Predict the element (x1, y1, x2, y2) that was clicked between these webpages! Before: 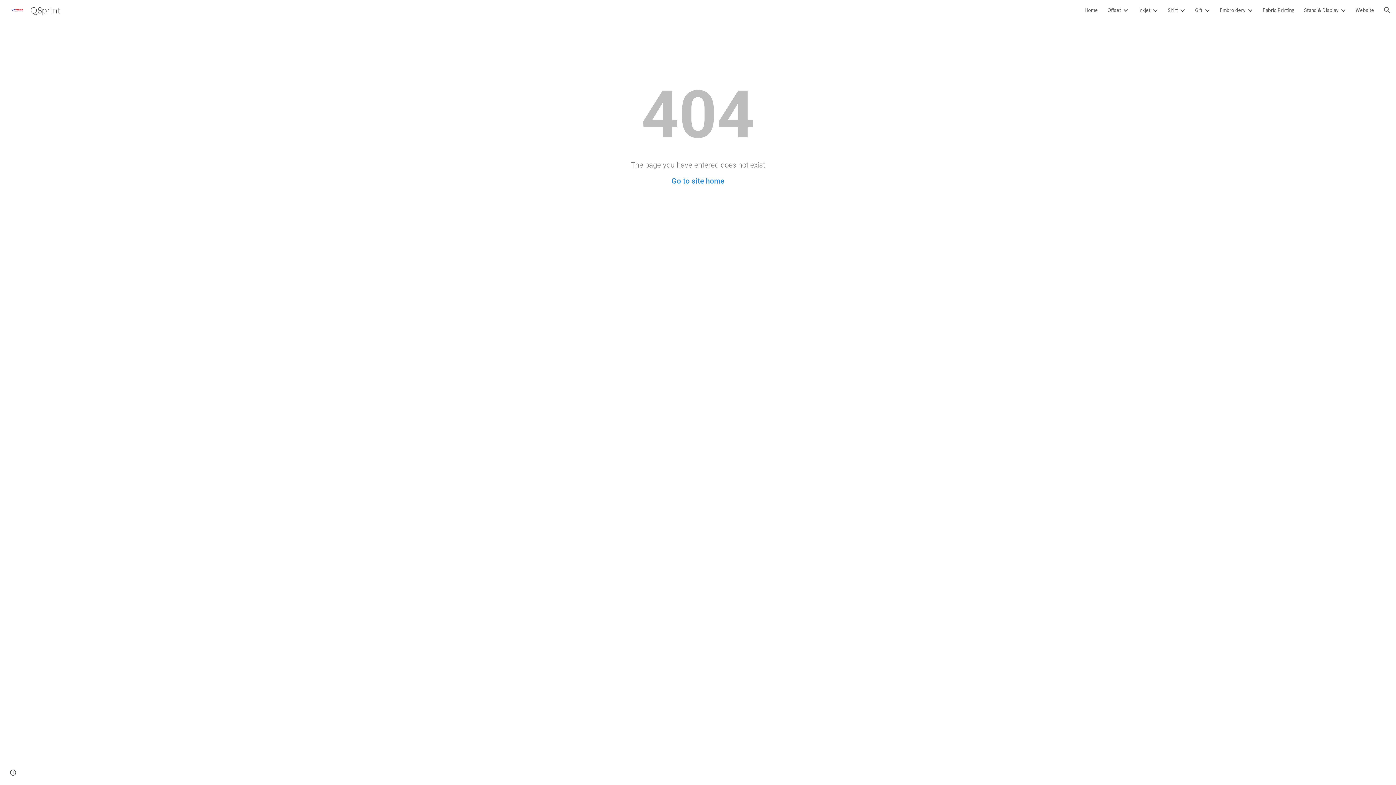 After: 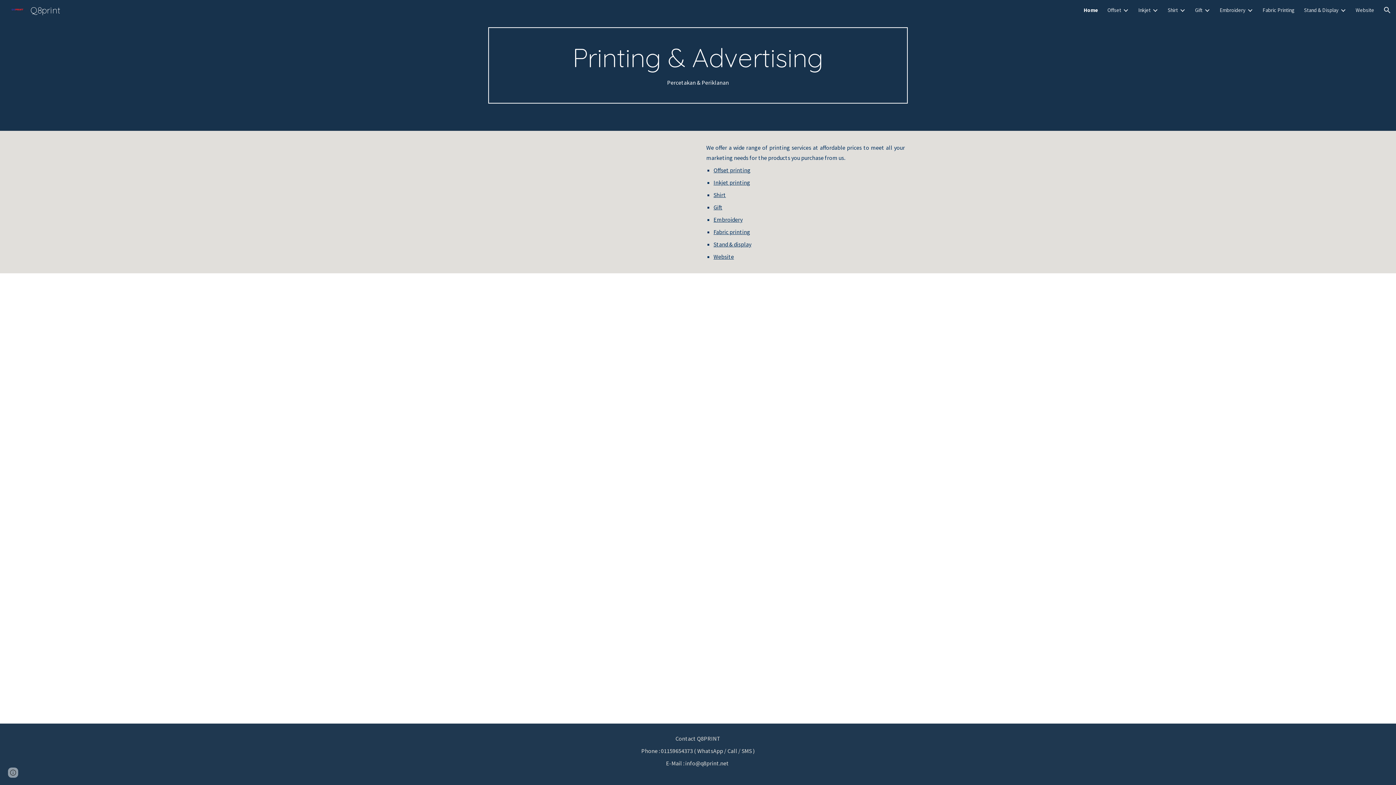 Action: label: Go to site home bbox: (671, 176, 724, 185)